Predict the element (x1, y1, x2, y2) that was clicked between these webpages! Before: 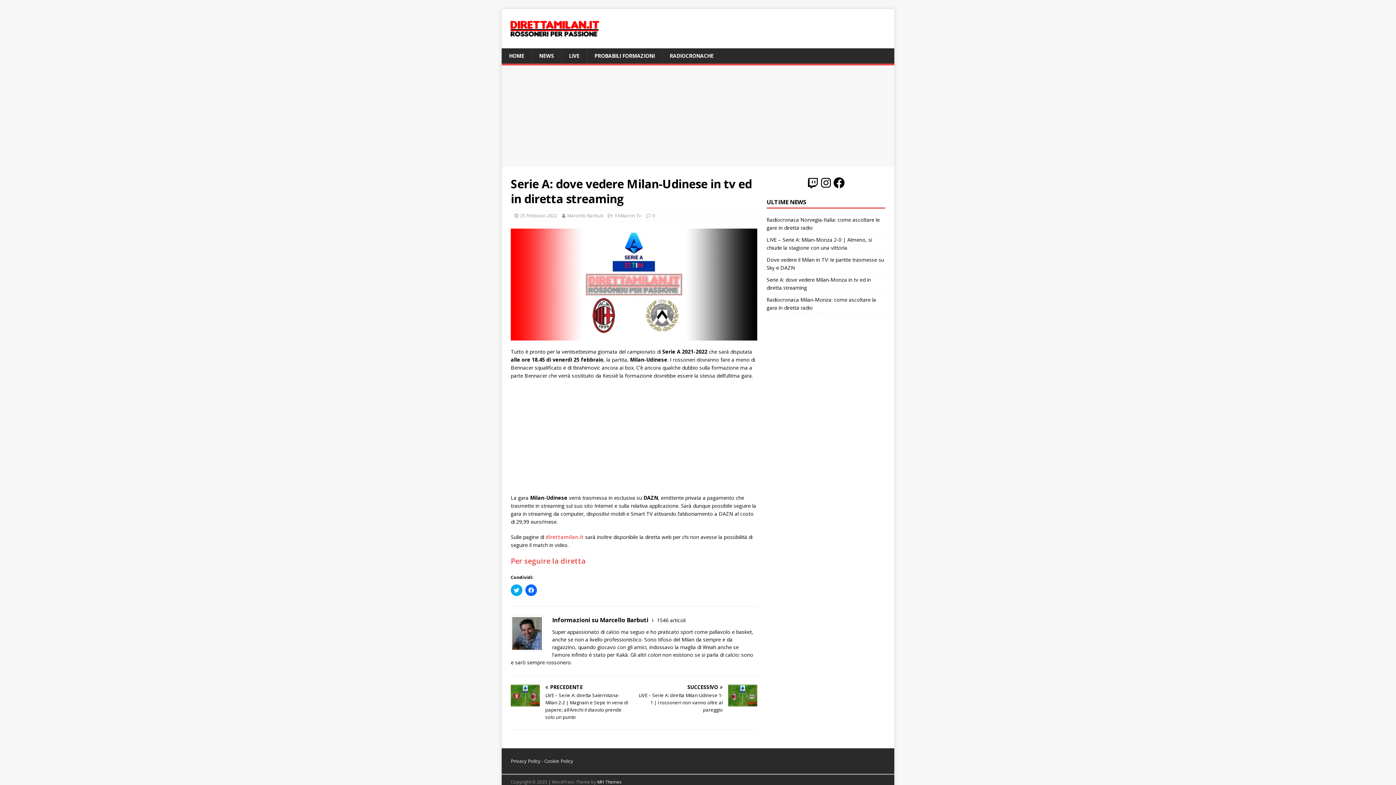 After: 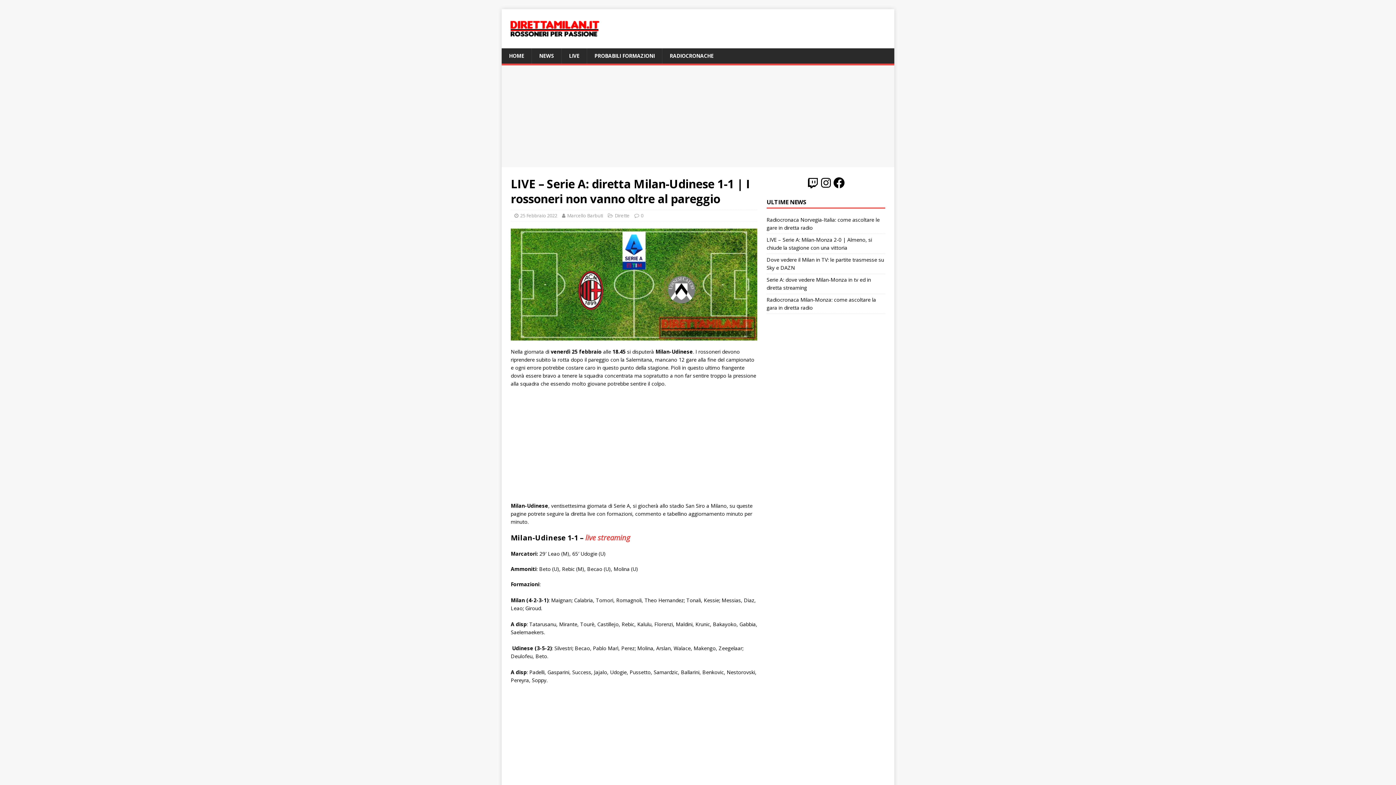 Action: bbox: (510, 556, 585, 566) label: Per seguire la diretta